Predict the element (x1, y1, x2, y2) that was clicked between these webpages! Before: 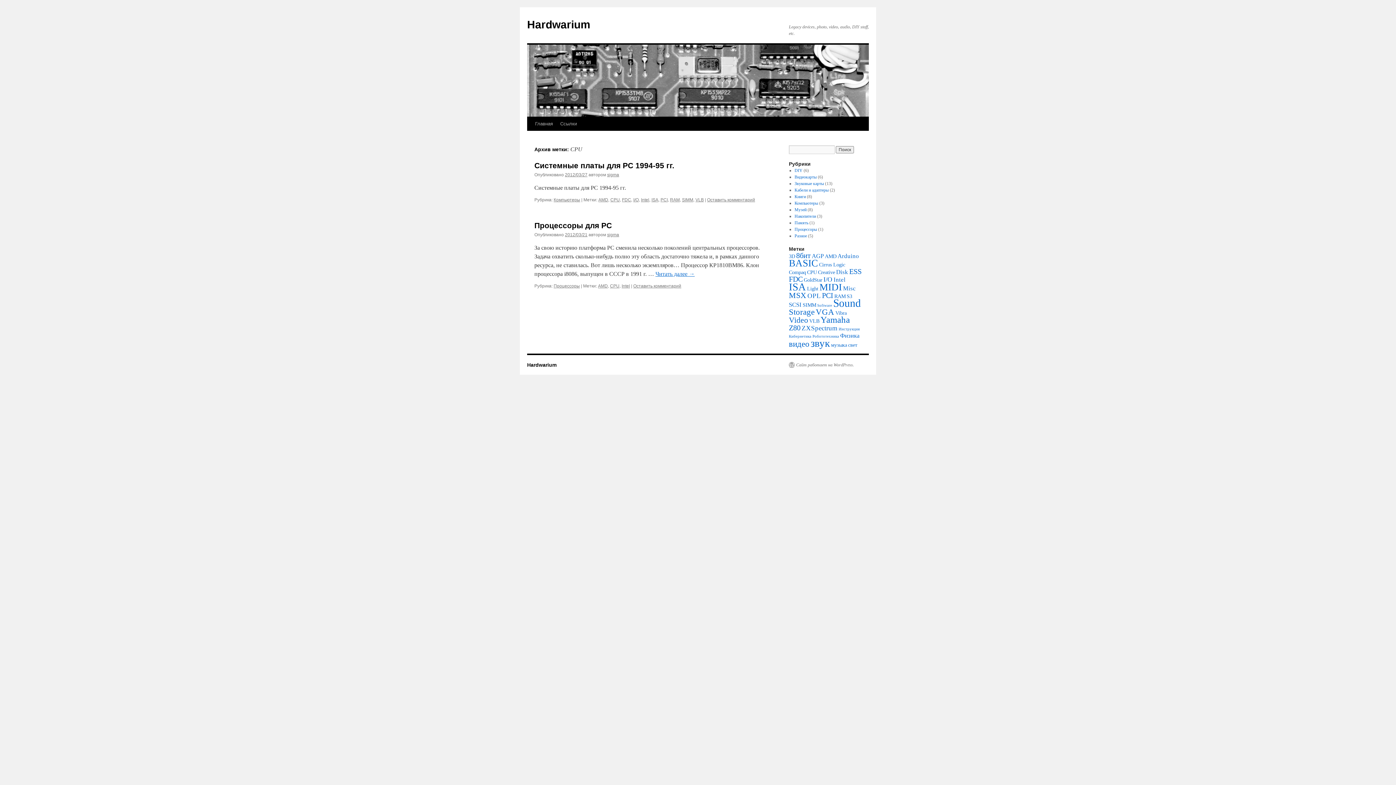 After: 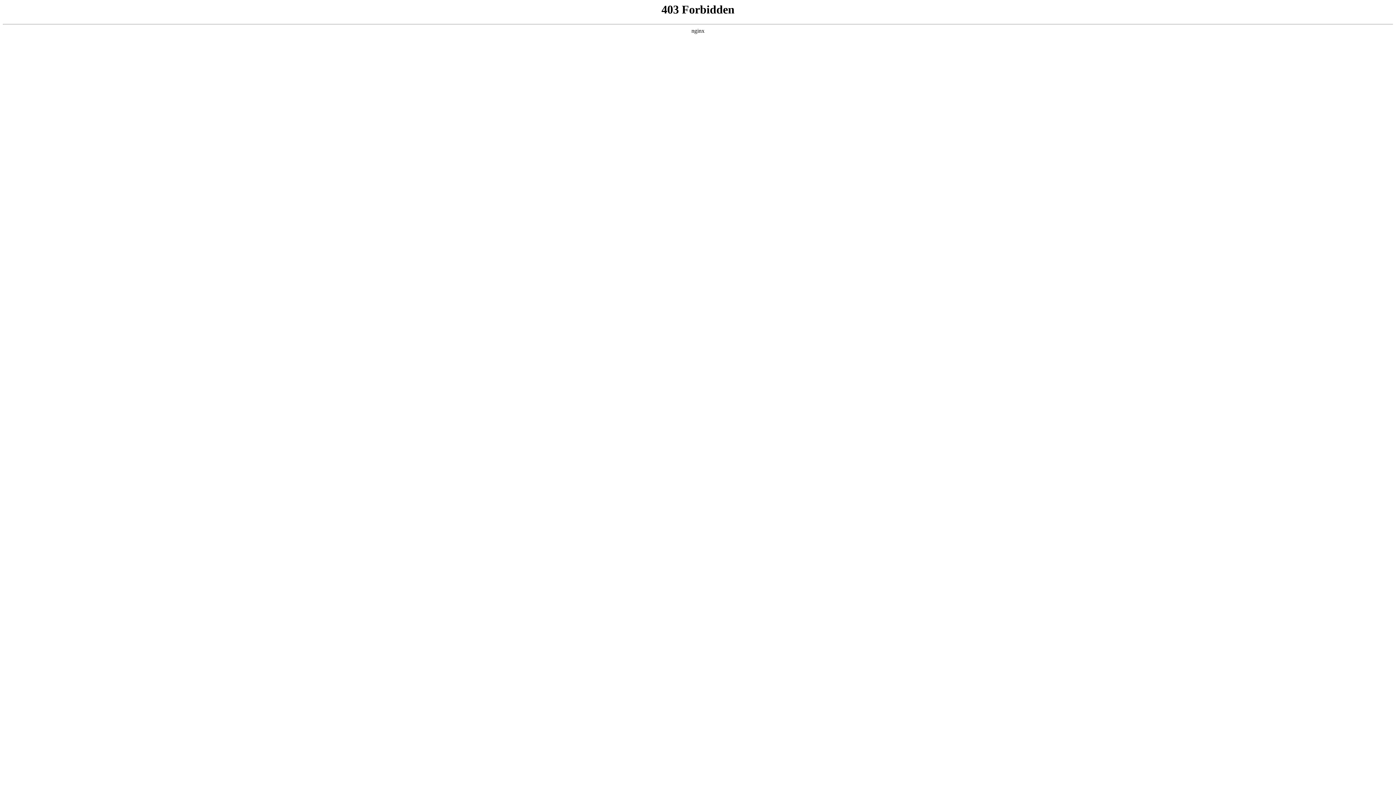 Action: bbox: (789, 362, 854, 368) label: Сайт работает на WordPress.